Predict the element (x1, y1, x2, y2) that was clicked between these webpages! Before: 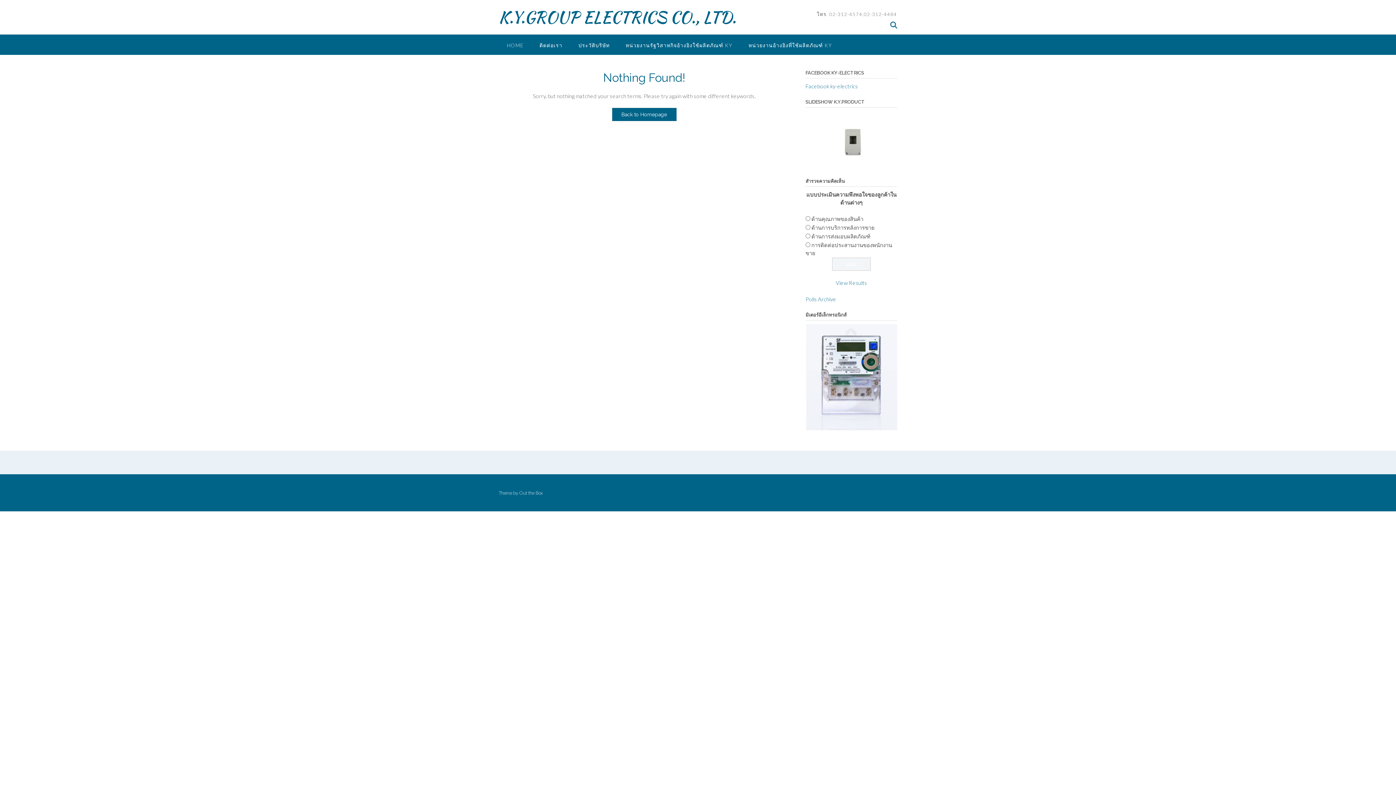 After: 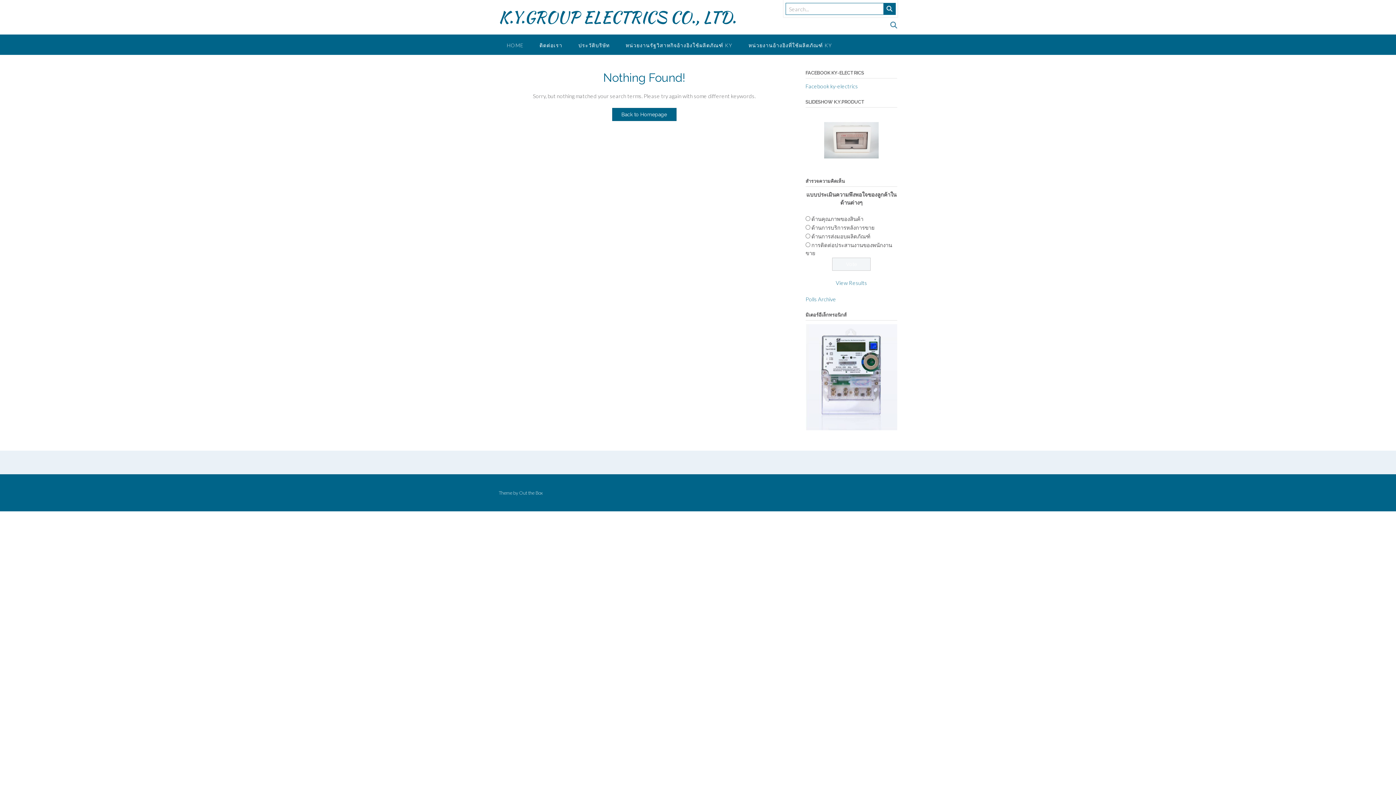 Action: bbox: (890, 20, 897, 29)